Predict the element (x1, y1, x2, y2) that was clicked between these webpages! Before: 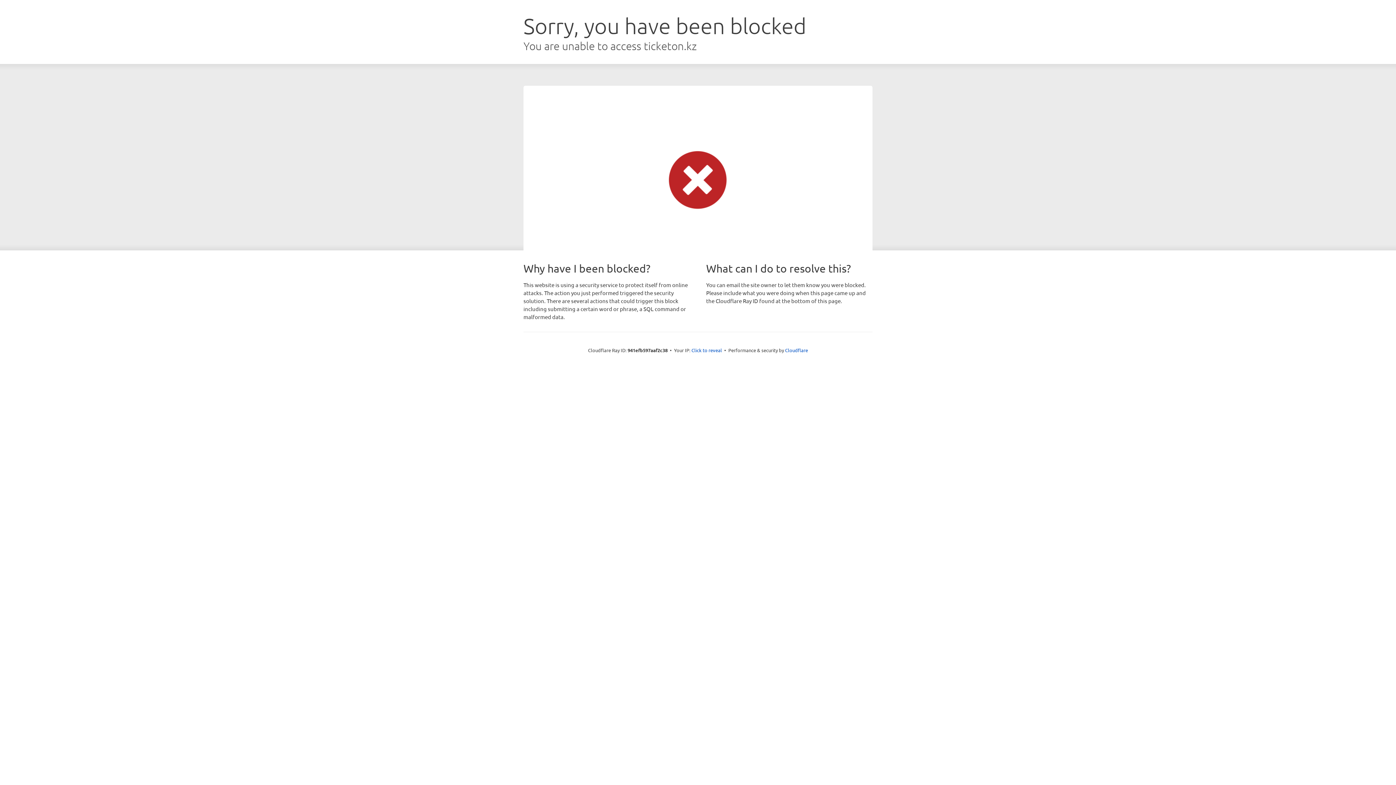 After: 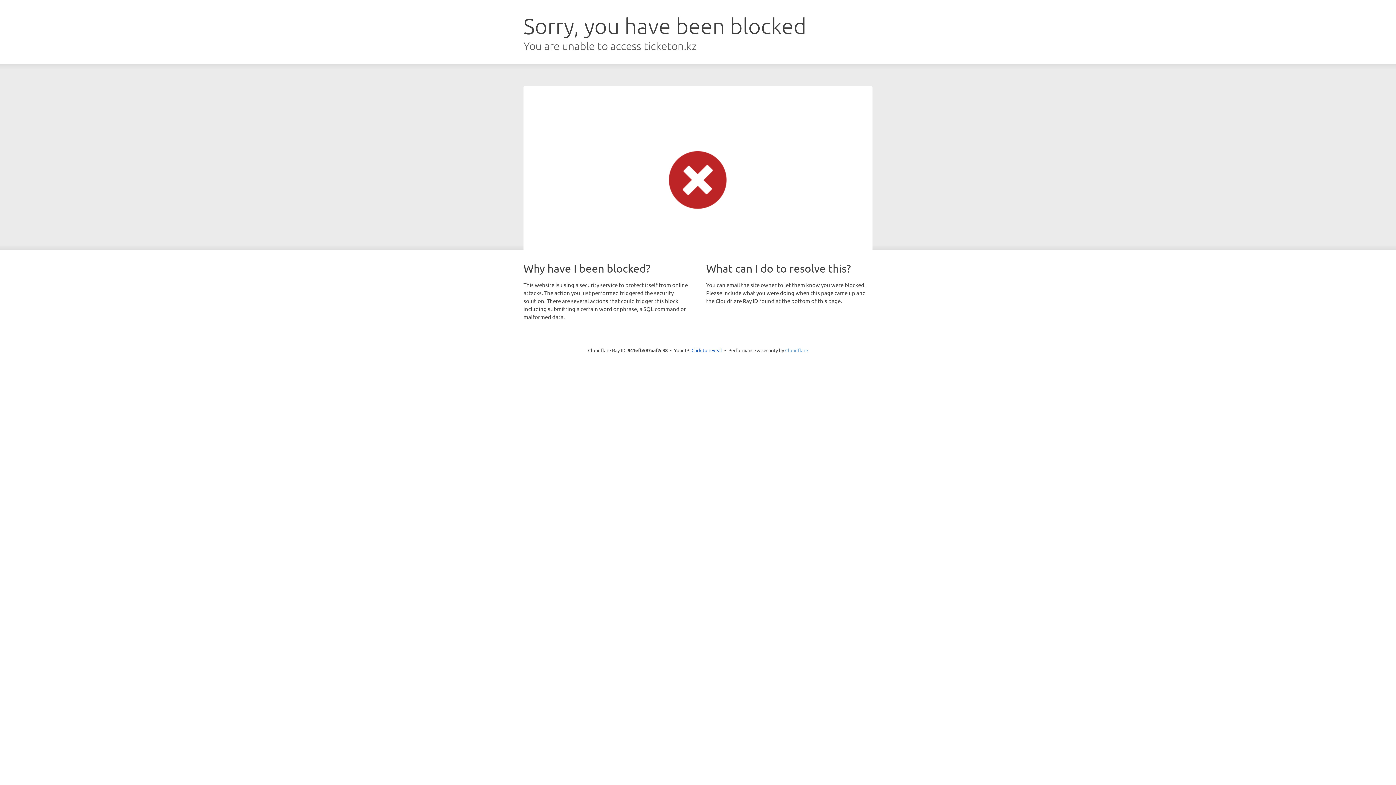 Action: label: Cloudflare bbox: (785, 347, 808, 353)